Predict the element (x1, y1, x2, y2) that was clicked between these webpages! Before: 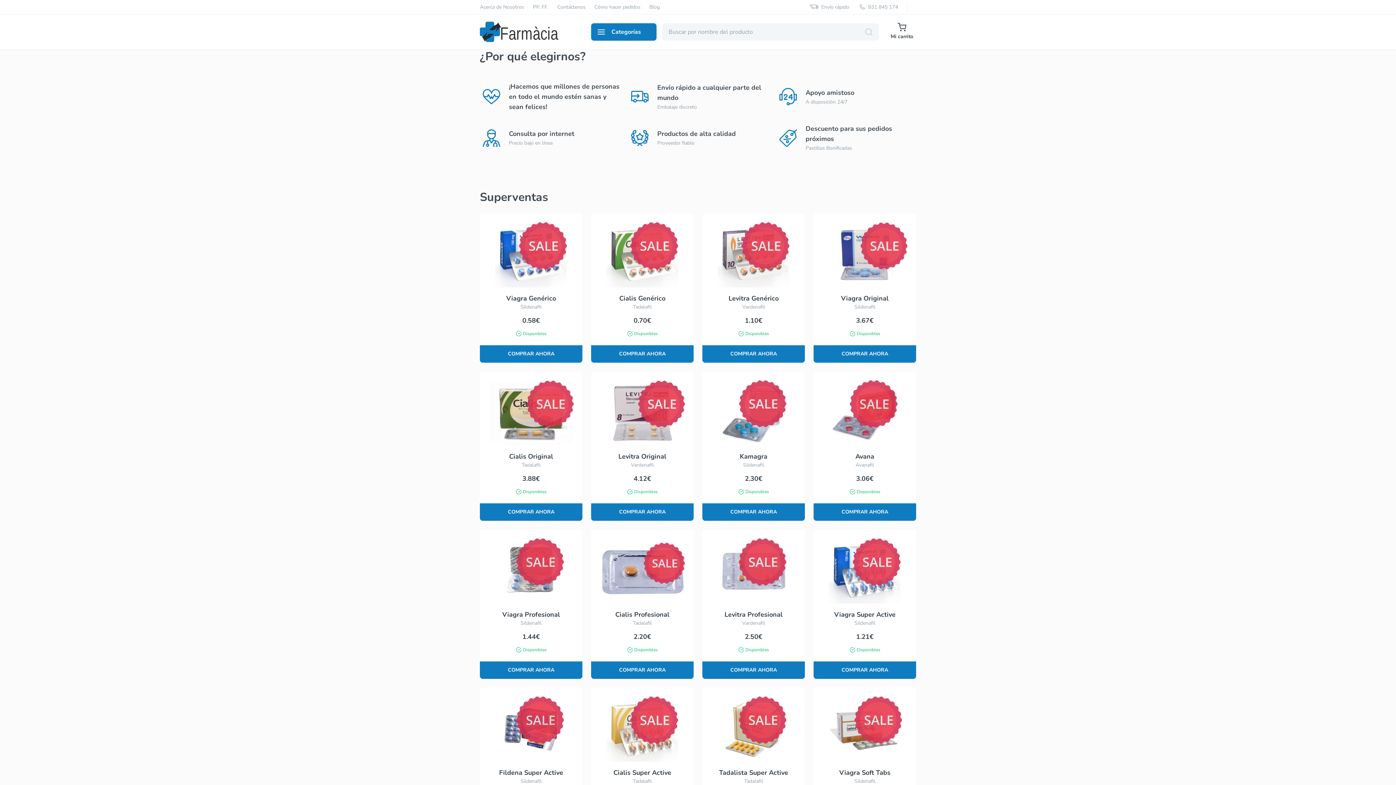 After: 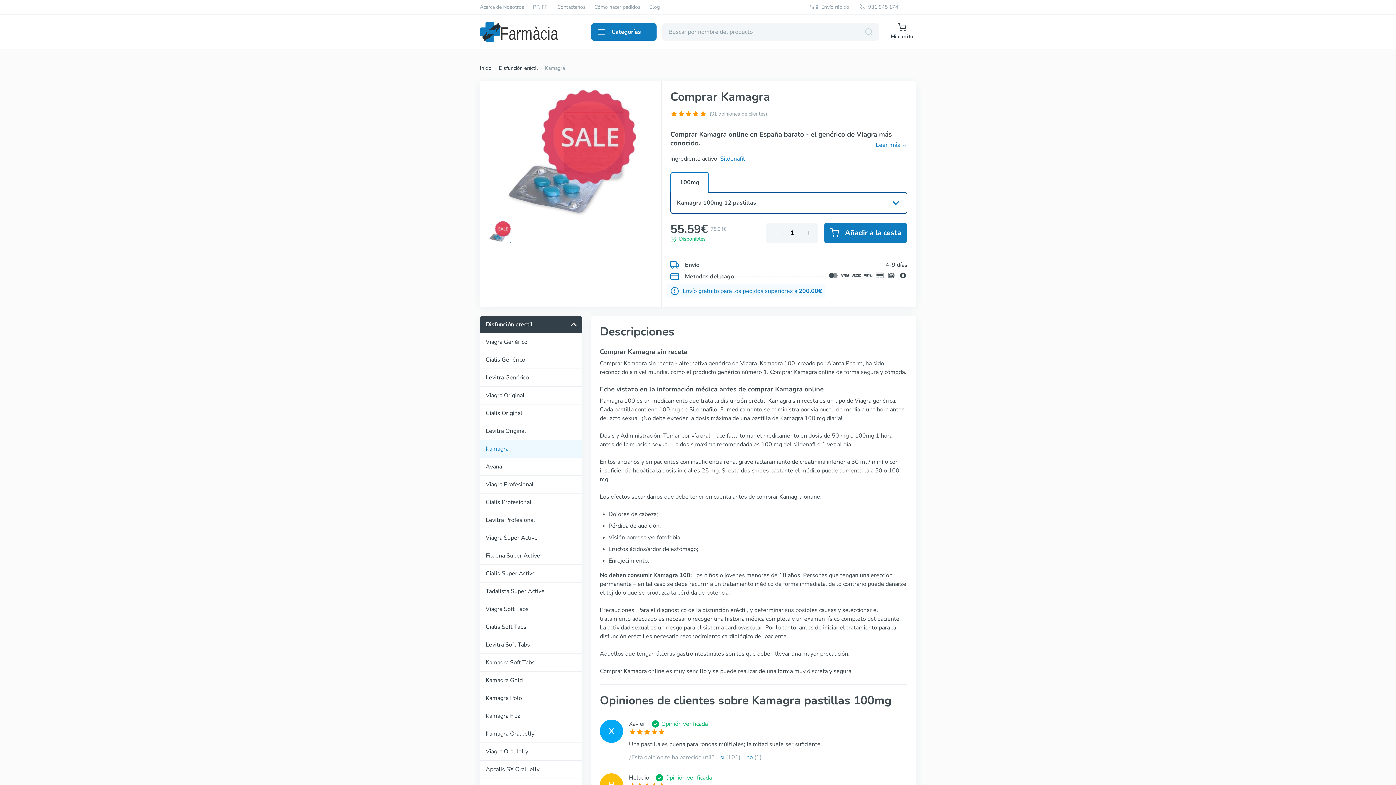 Action: bbox: (702, 371, 805, 521) label: Kamagra

Sildenafil

2.30€

Disponibles

COMPRAR AHORA